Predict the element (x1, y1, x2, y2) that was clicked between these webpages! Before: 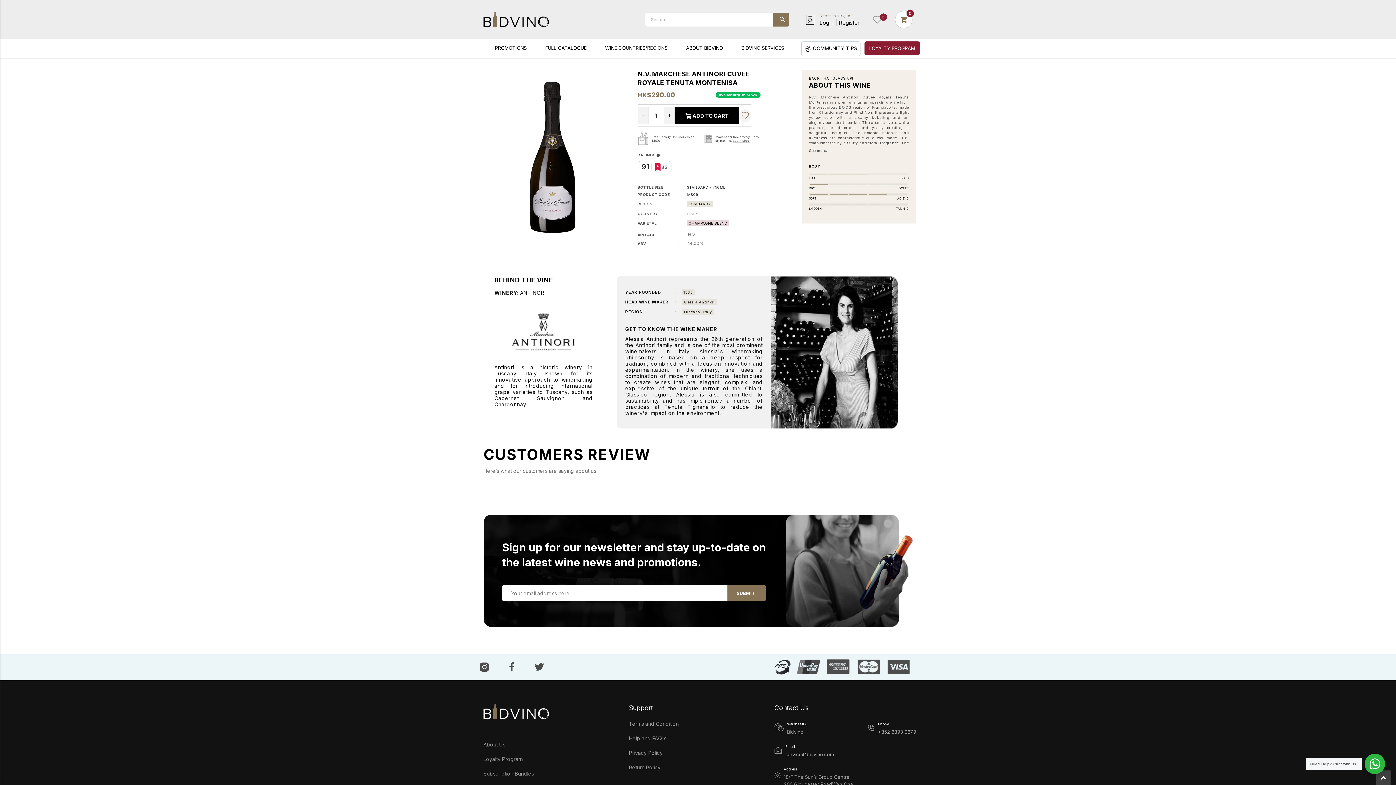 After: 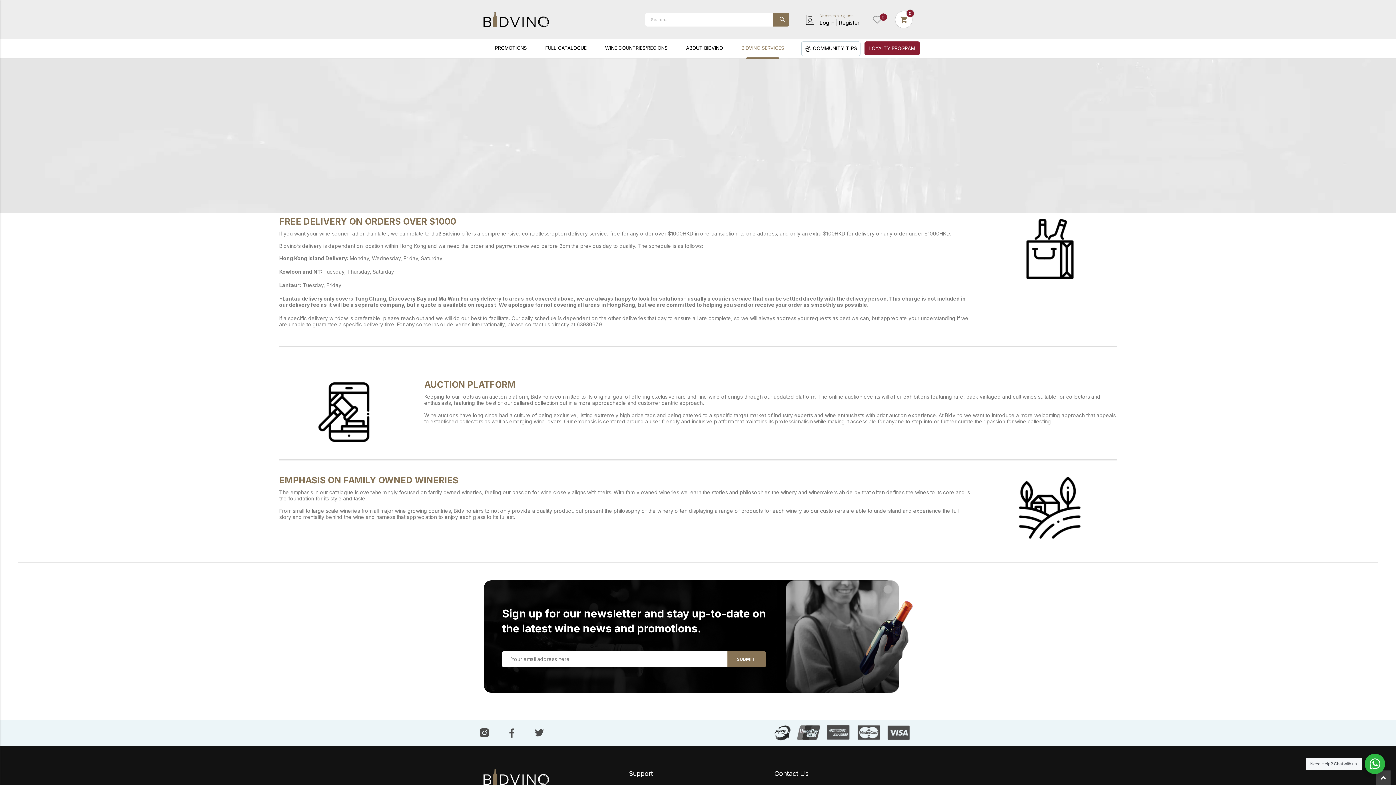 Action: bbox: (733, 138, 750, 142) label: Learn More